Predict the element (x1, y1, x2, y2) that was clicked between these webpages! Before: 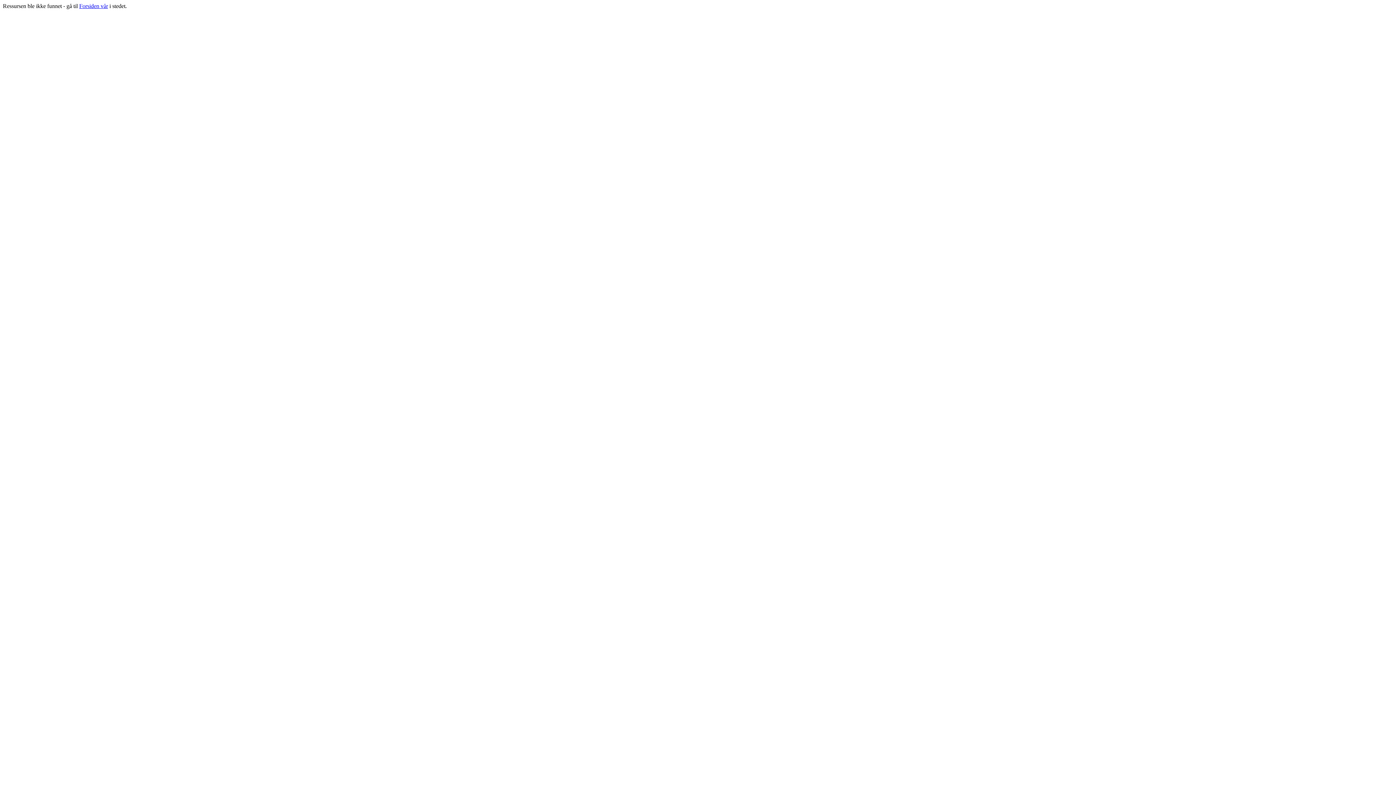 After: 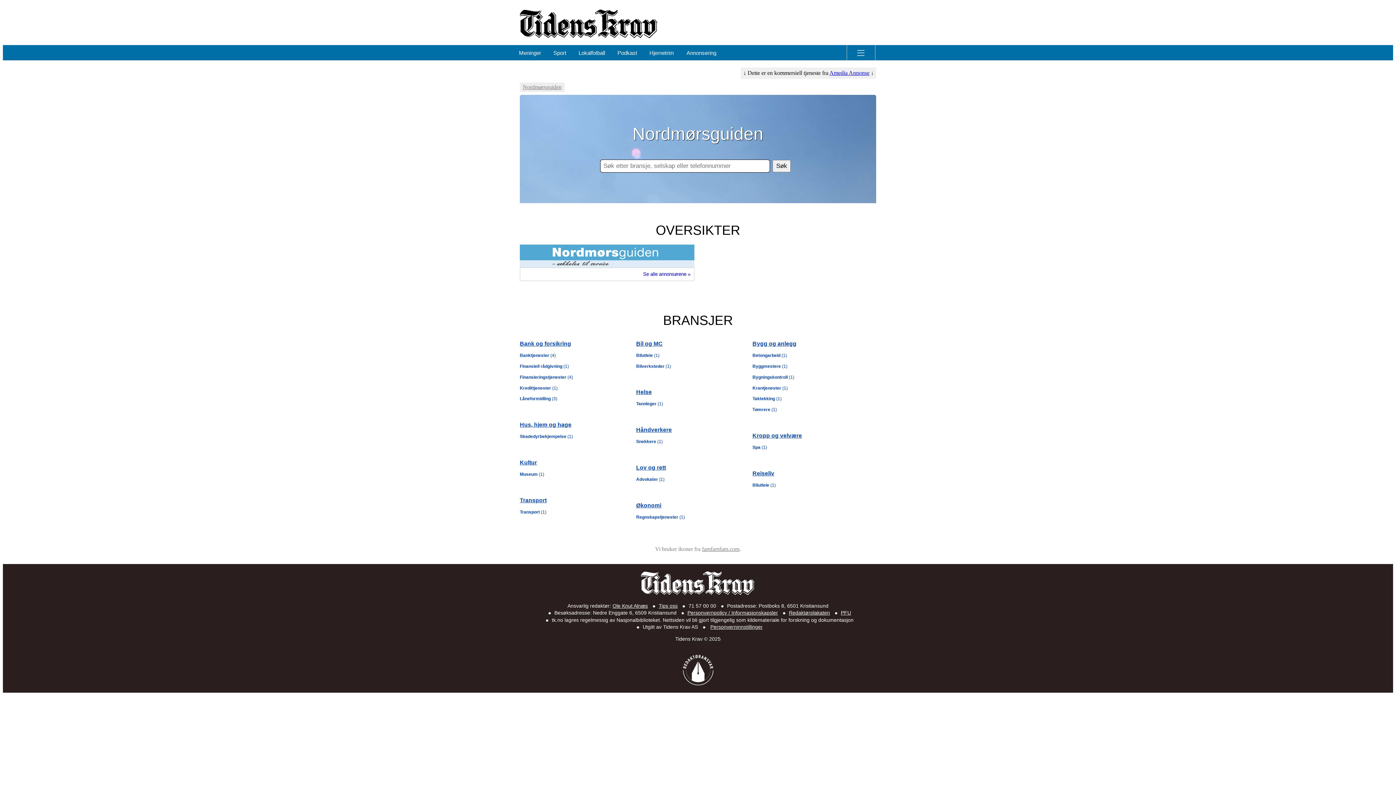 Action: label: Forsiden vår bbox: (79, 2, 108, 9)